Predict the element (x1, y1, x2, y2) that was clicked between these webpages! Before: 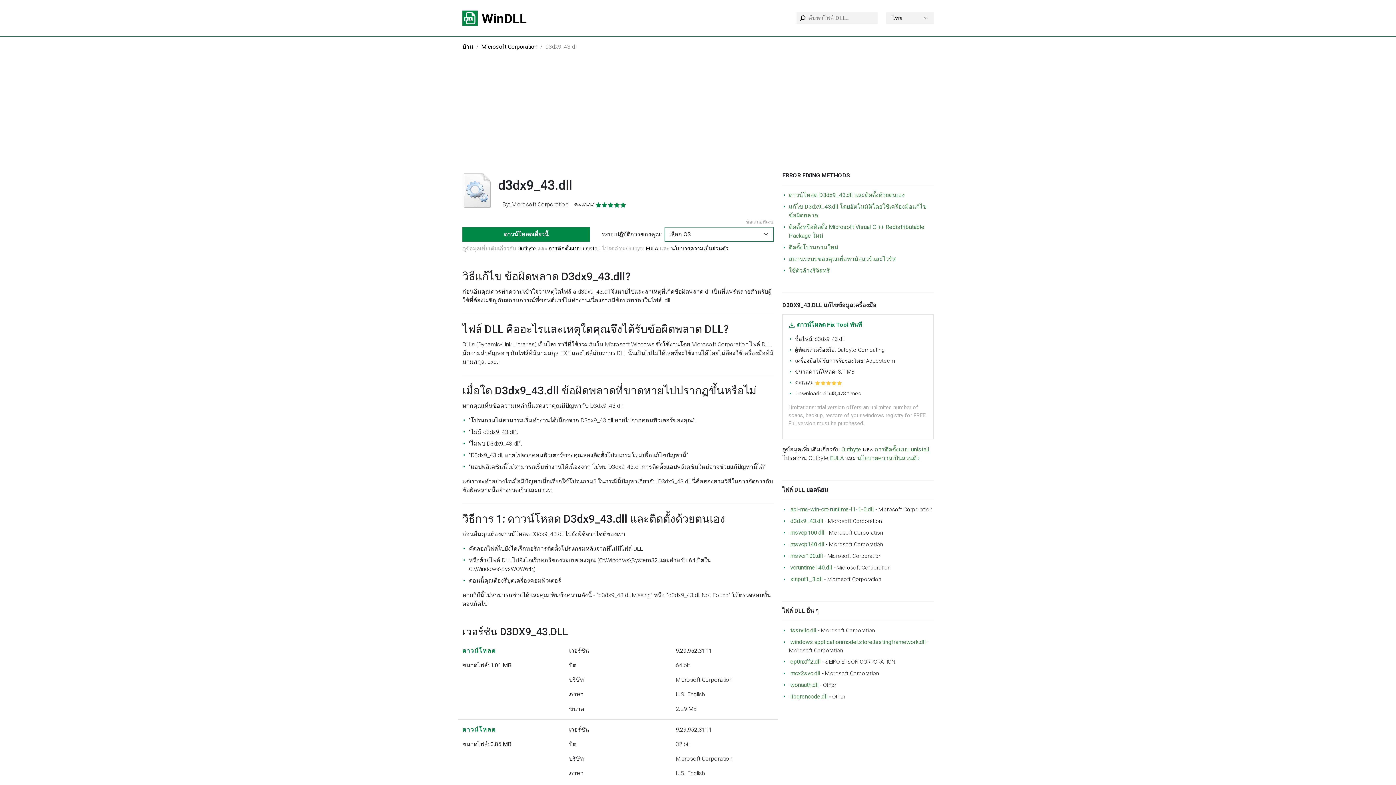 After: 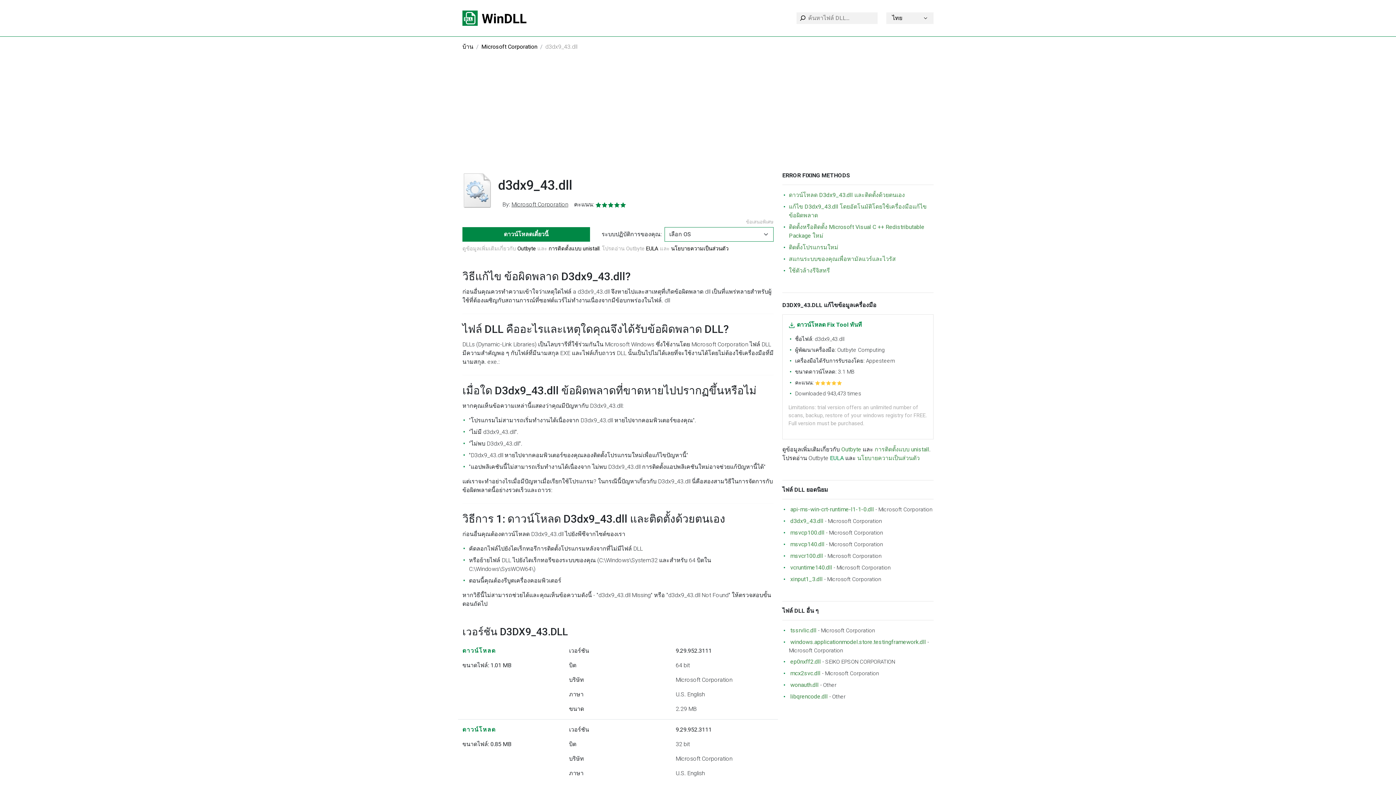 Action: bbox: (830, 454, 844, 461) label: EULA